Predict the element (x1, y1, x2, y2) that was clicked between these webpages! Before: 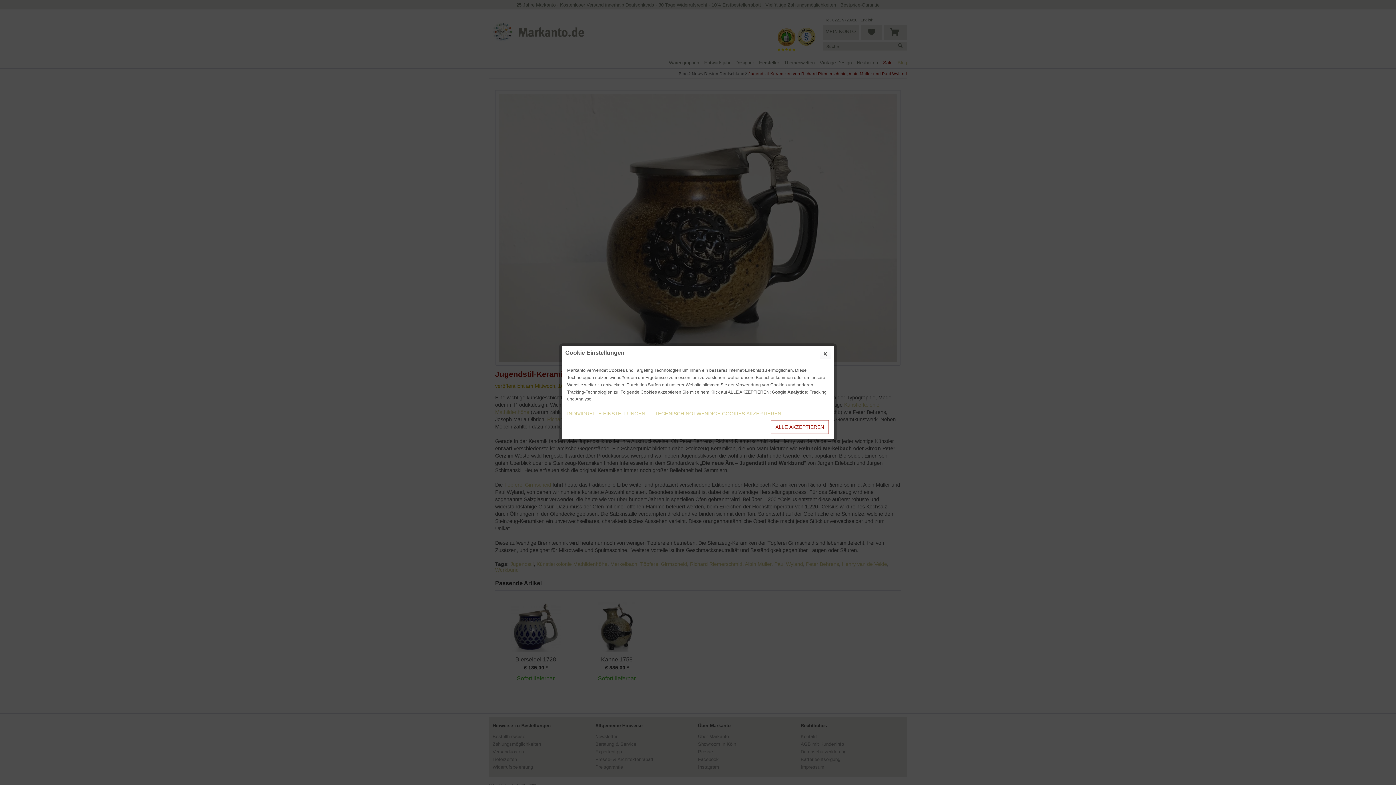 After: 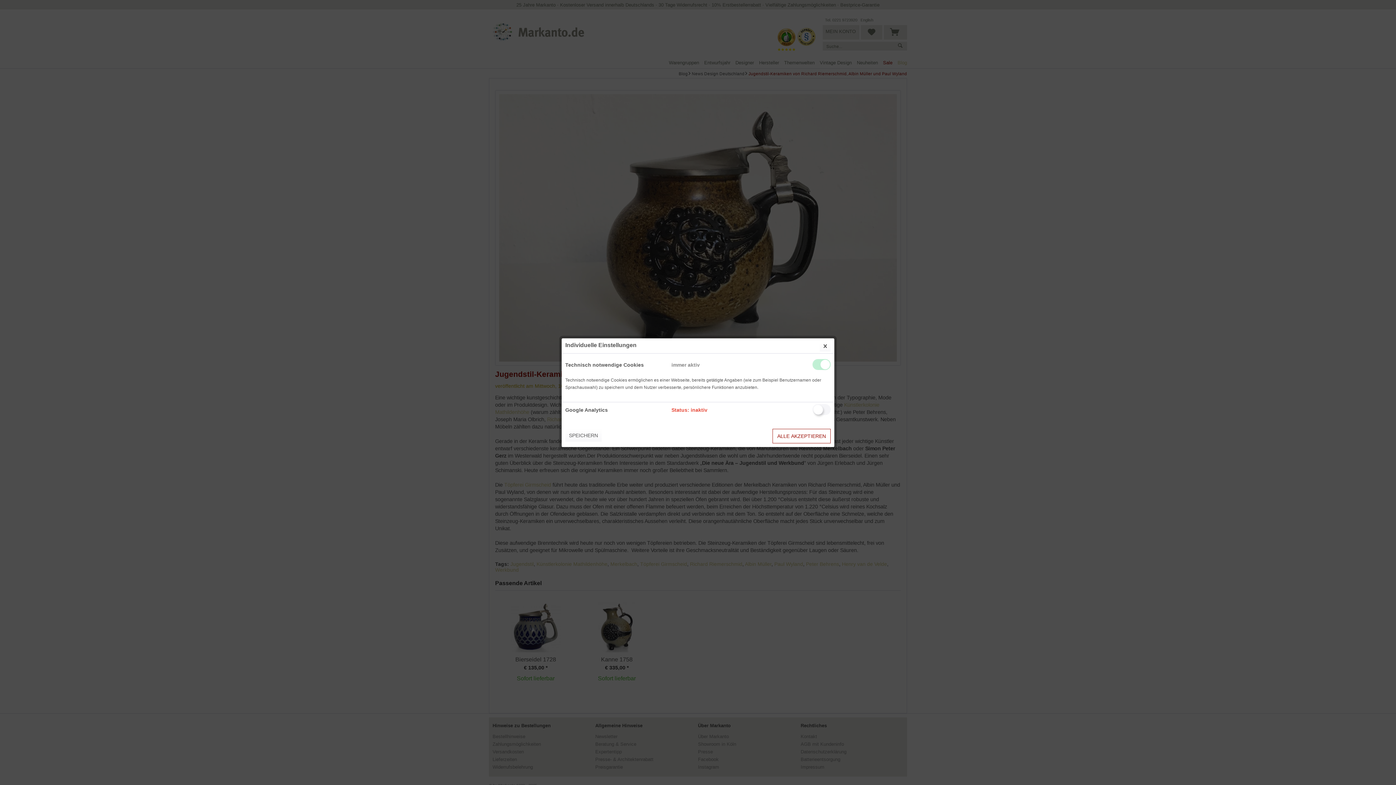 Action: label: INDIVIDUELLE EINSTELLUNGEN bbox: (567, 407, 649, 420)